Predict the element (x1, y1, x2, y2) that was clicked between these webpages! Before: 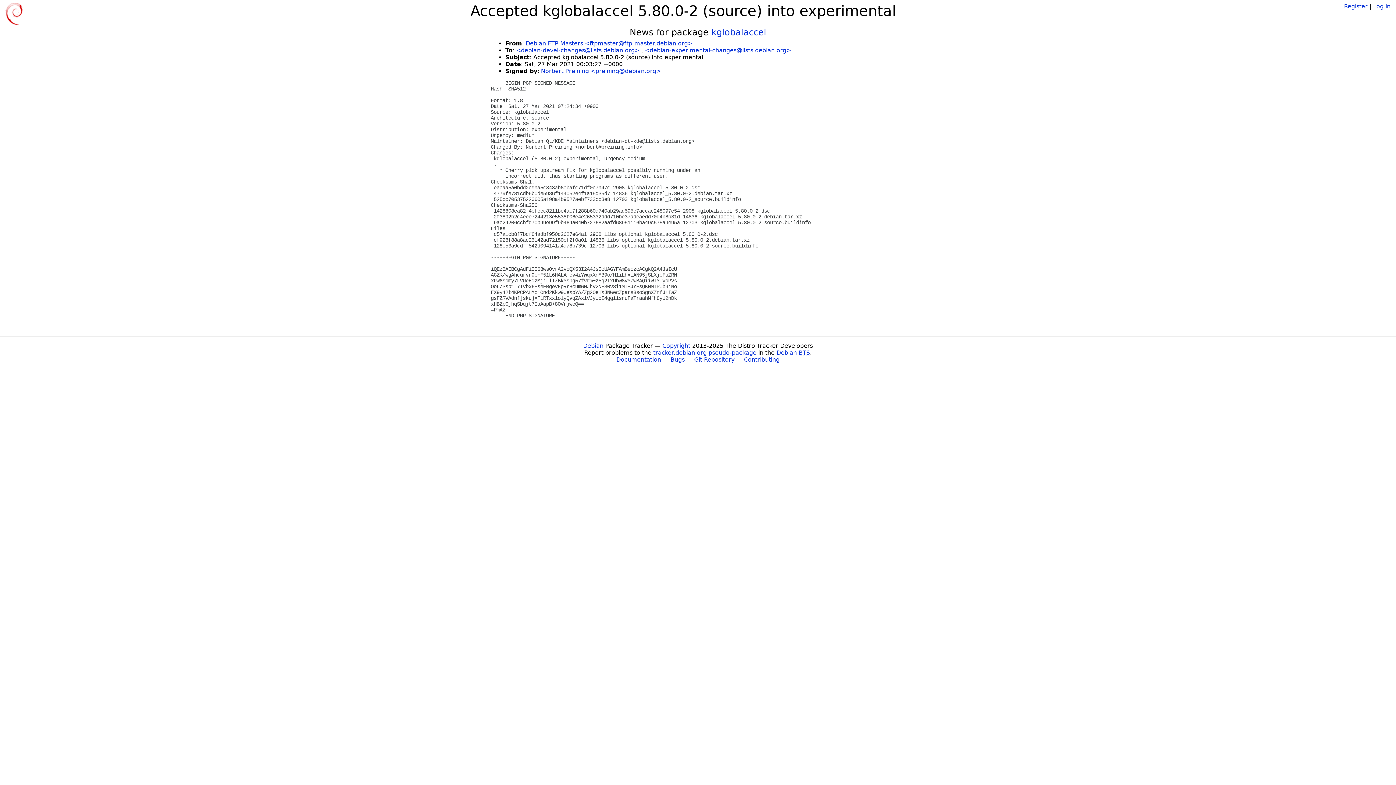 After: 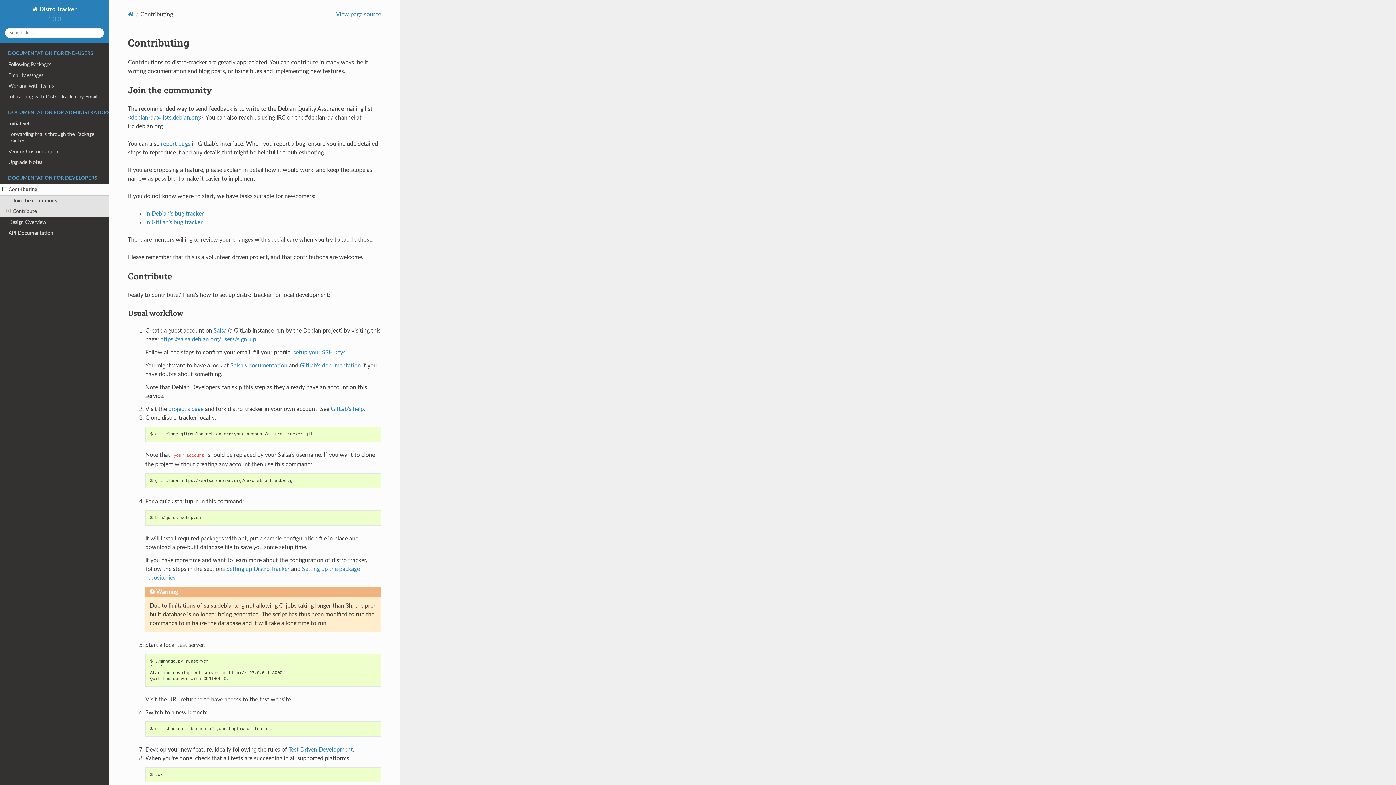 Action: bbox: (744, 356, 779, 363) label: Contributing